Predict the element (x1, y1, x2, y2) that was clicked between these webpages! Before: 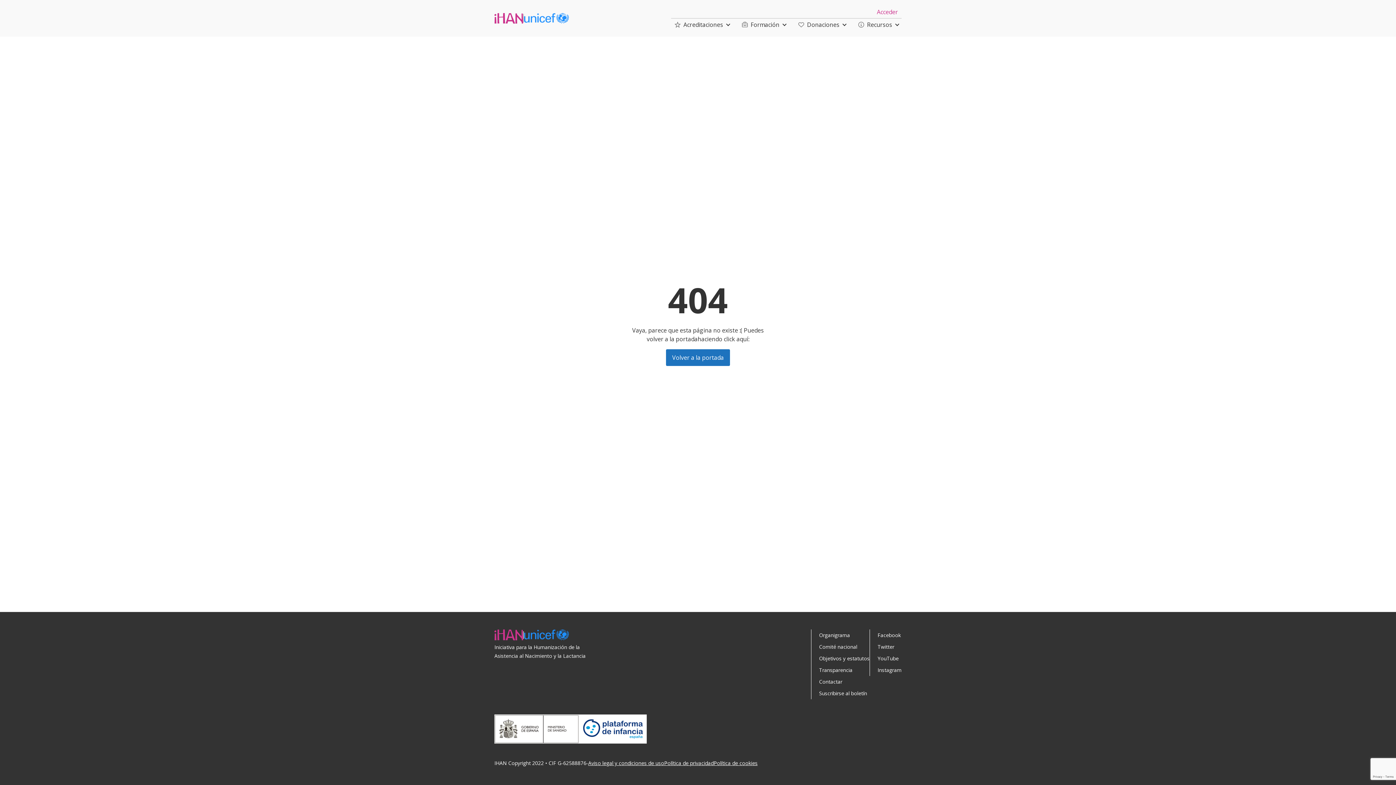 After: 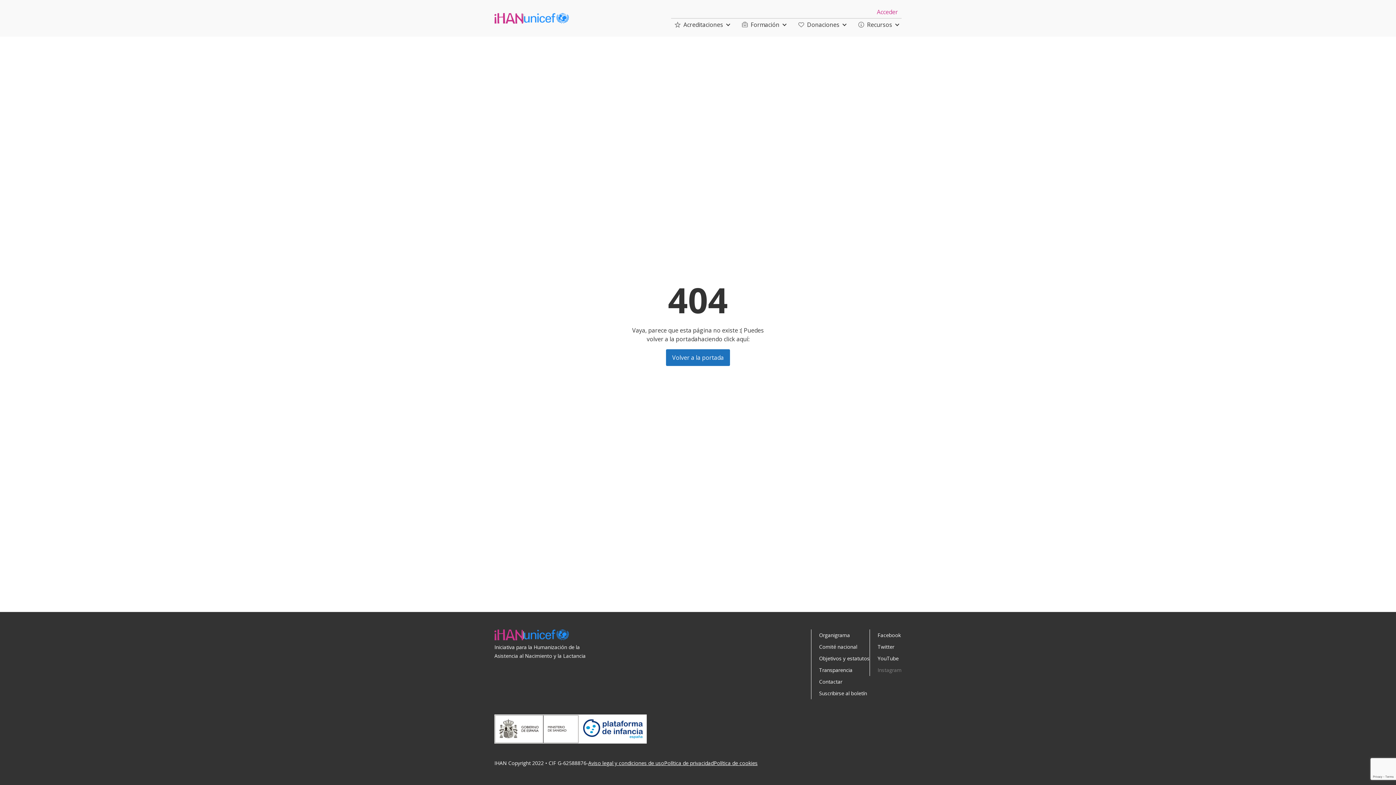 Action: label: Instagram bbox: (877, 664, 901, 676)